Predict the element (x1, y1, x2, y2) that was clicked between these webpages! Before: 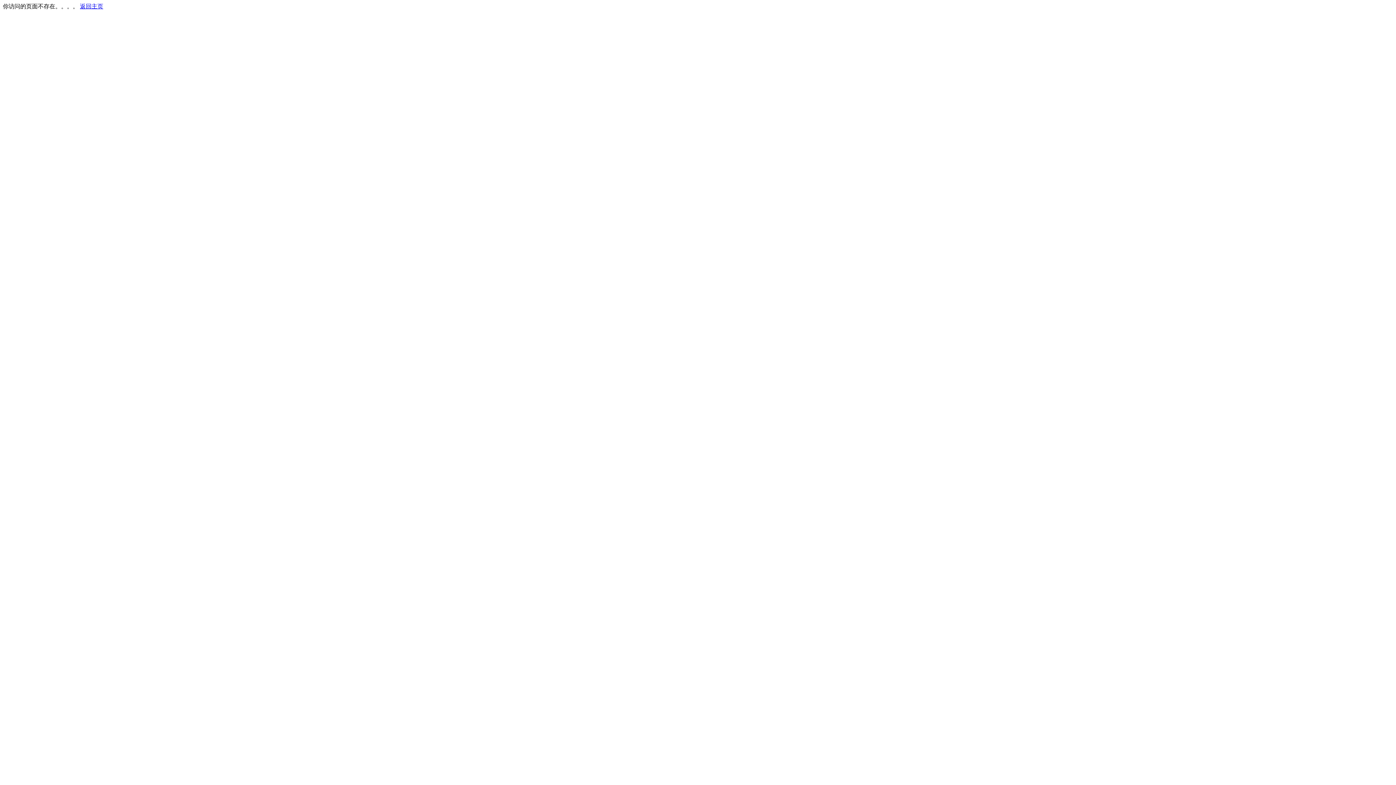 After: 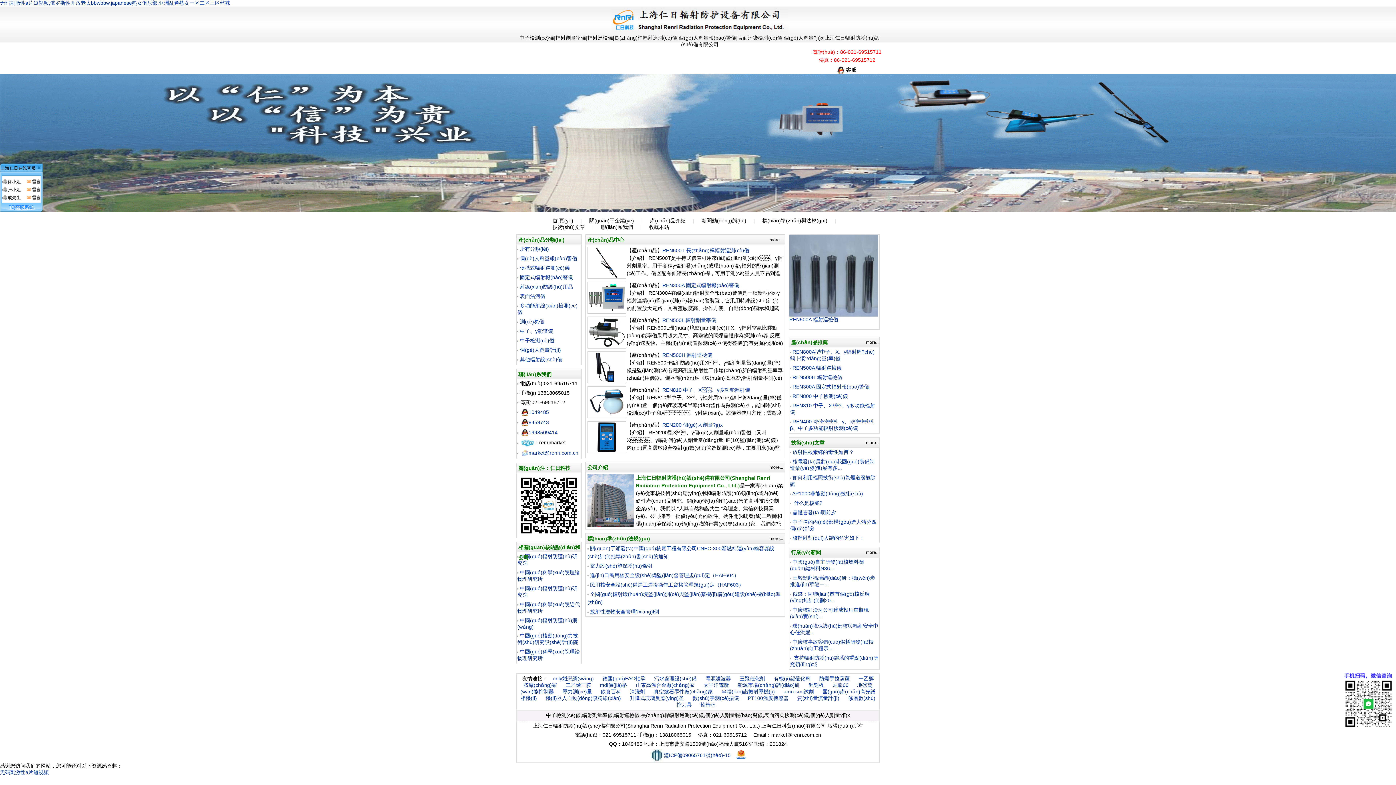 Action: bbox: (80, 3, 103, 9) label: 返回主页